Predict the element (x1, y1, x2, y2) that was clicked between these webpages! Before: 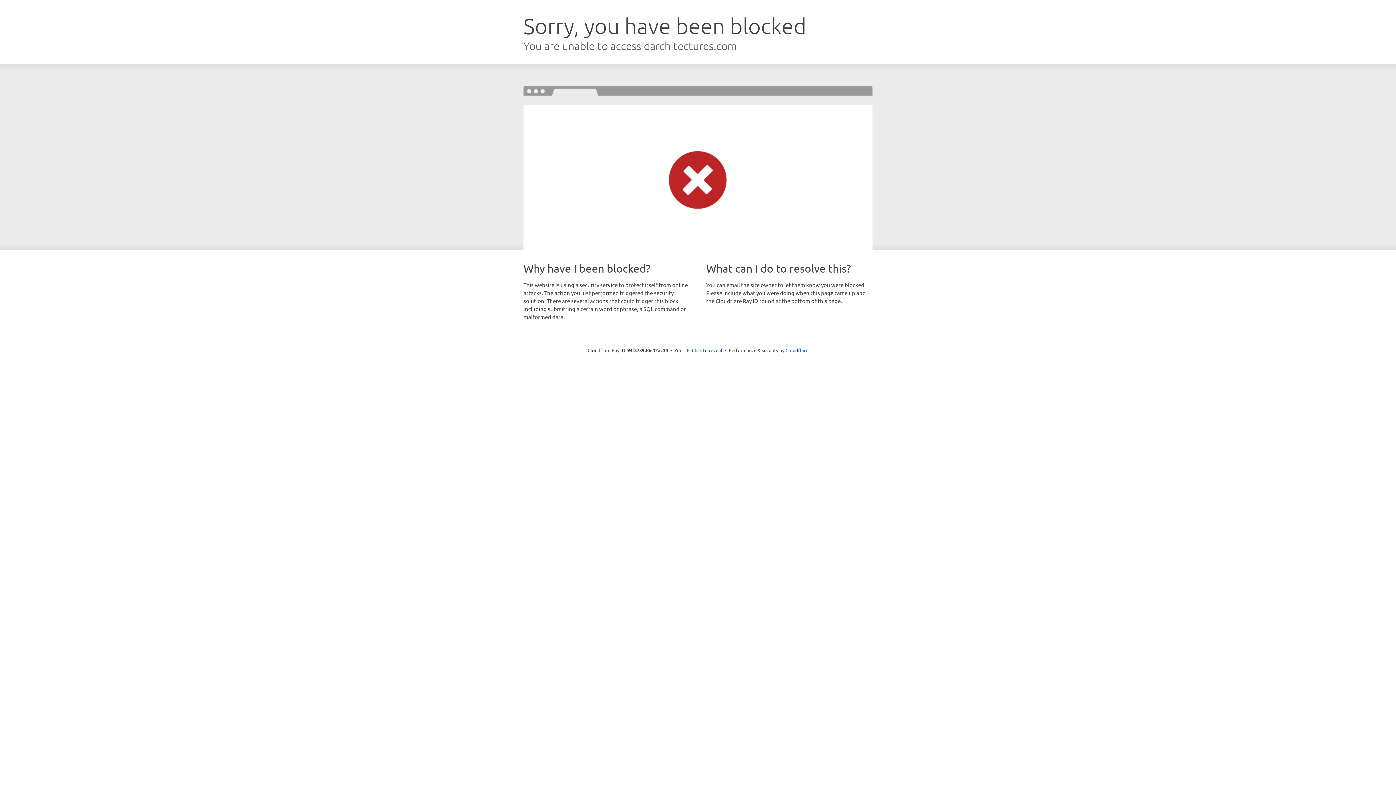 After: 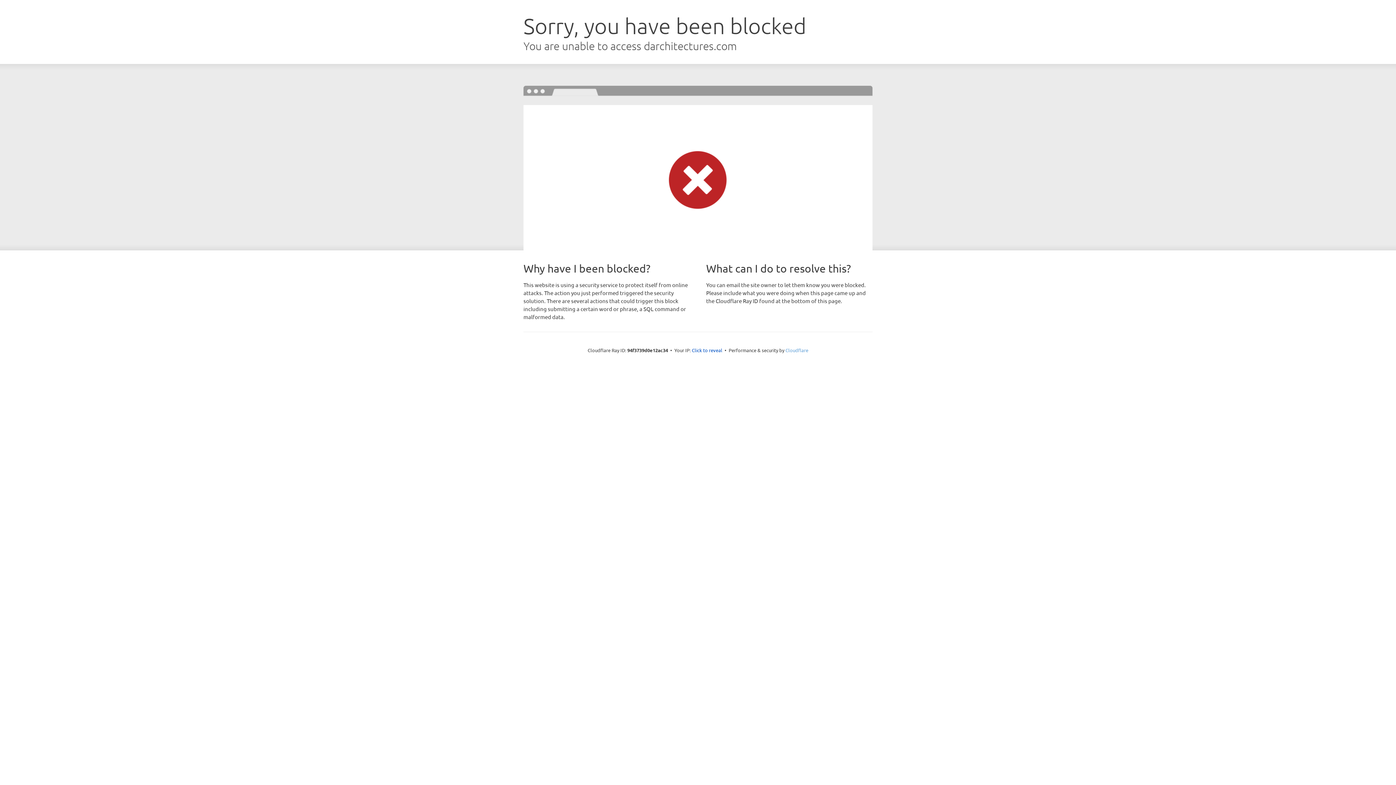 Action: label: Cloudflare bbox: (785, 347, 808, 353)